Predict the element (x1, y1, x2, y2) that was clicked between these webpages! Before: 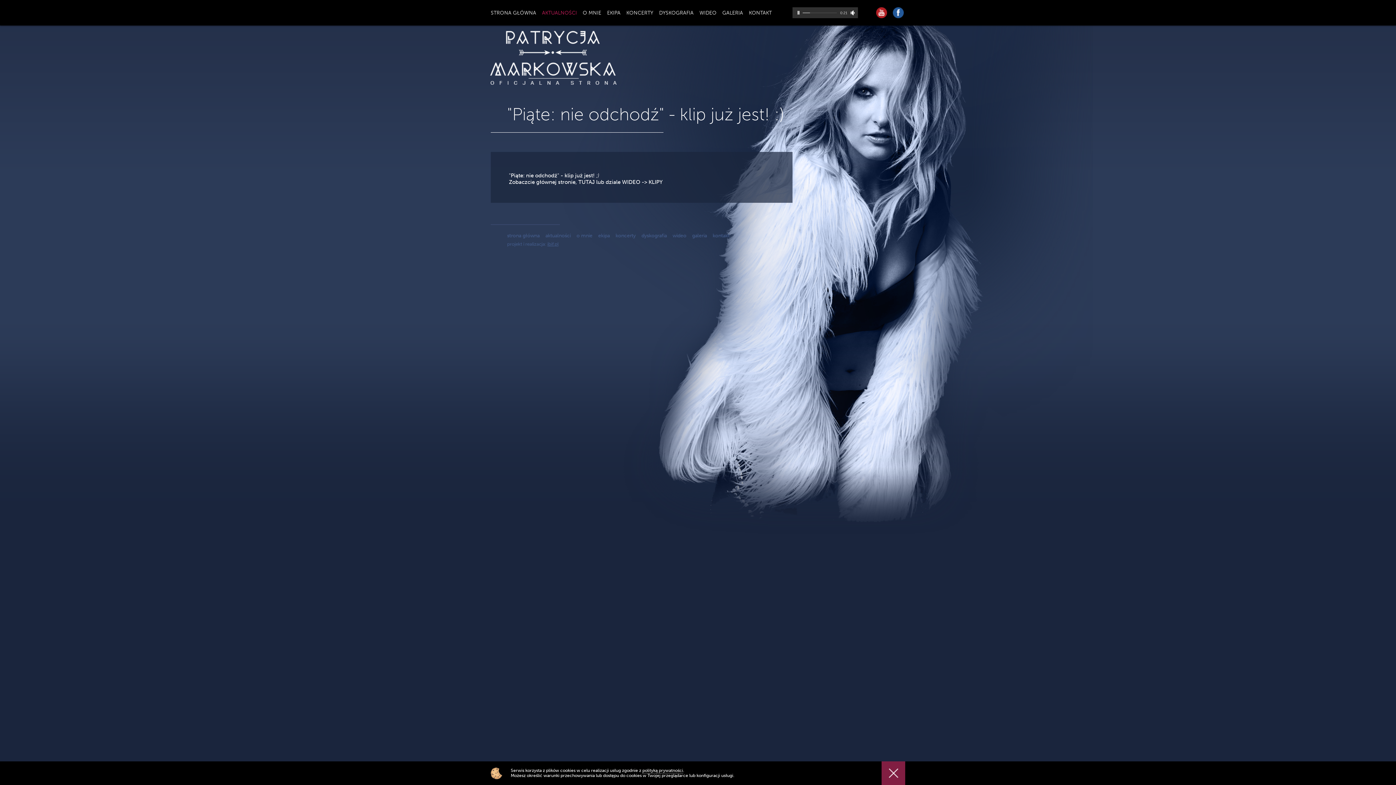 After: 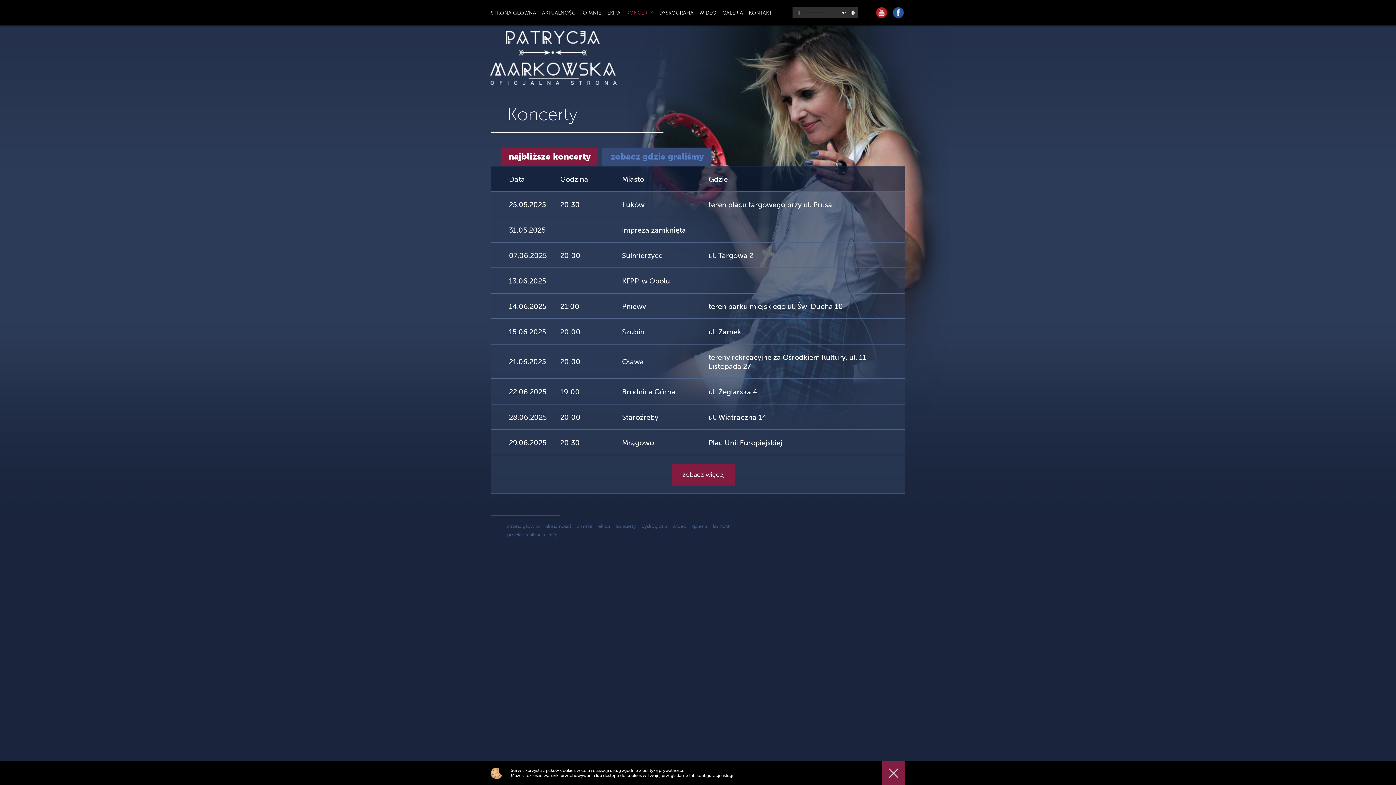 Action: bbox: (626, 9, 653, 17) label: KONCERTY